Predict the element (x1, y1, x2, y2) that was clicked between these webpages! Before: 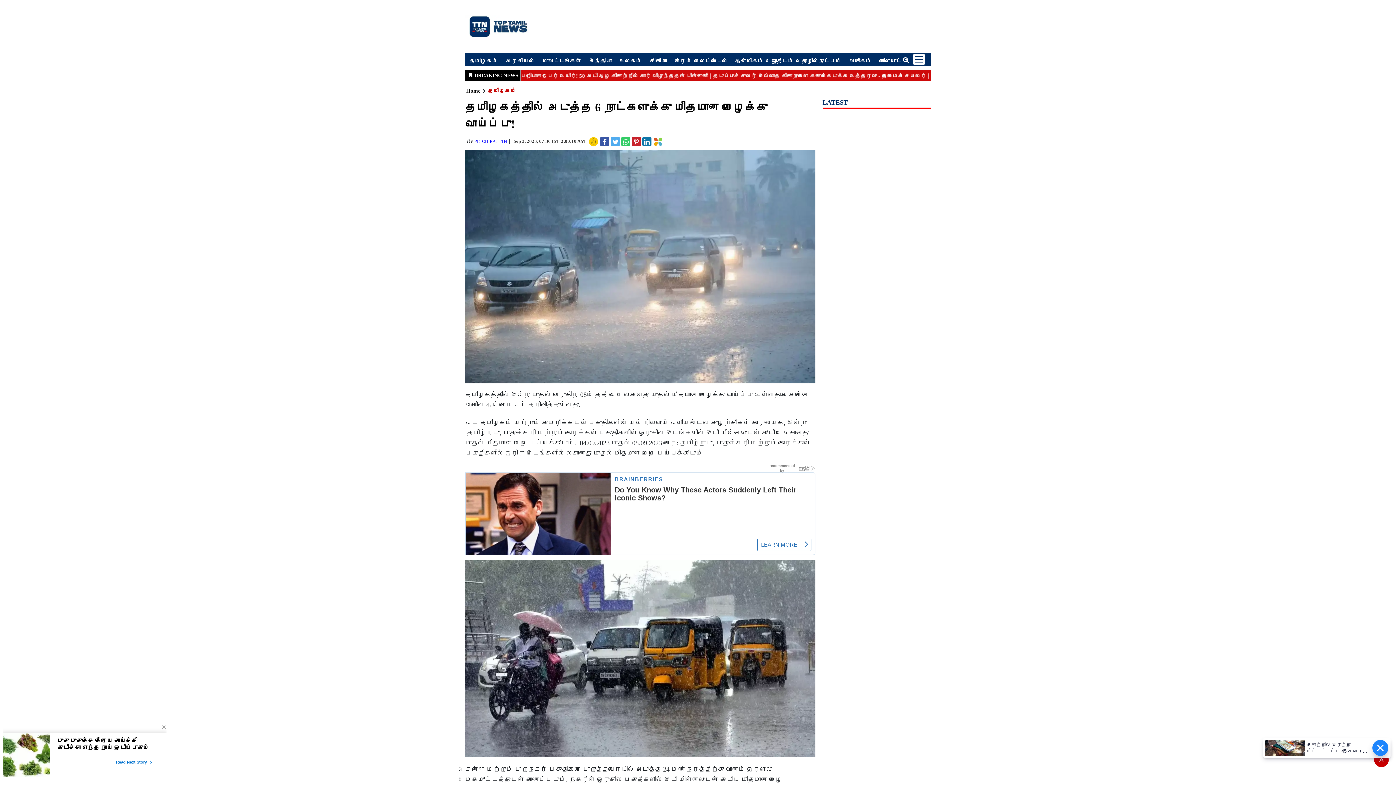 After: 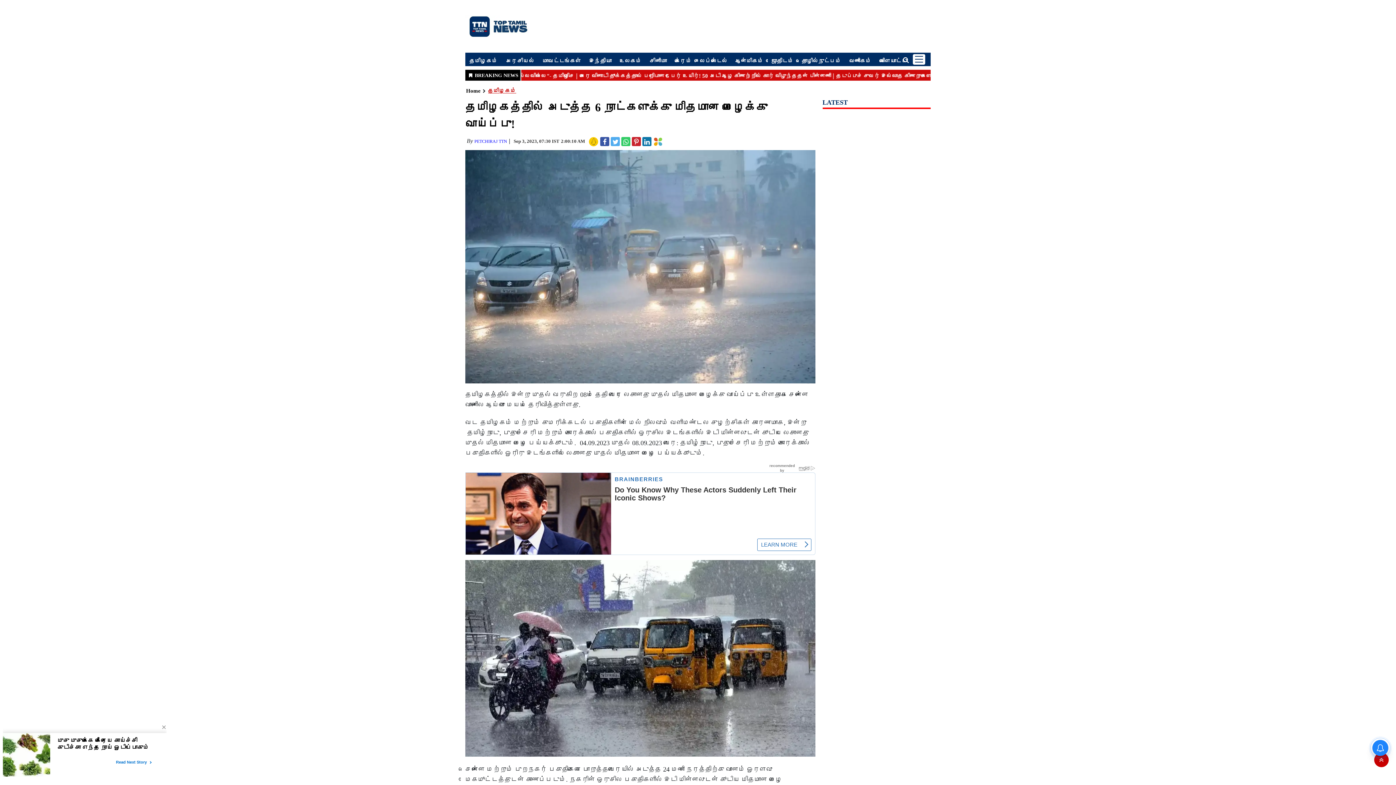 Action: bbox: (620, 138, 631, 146)